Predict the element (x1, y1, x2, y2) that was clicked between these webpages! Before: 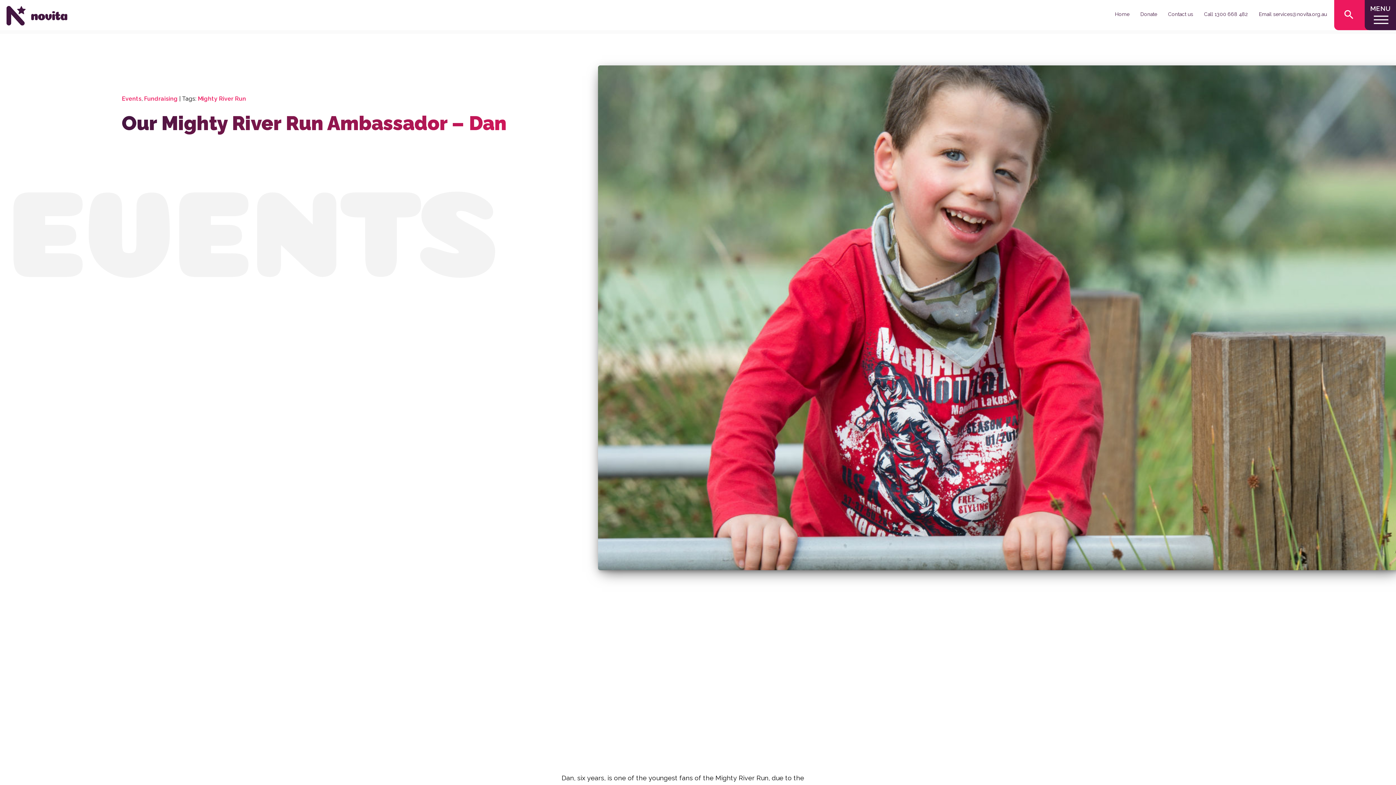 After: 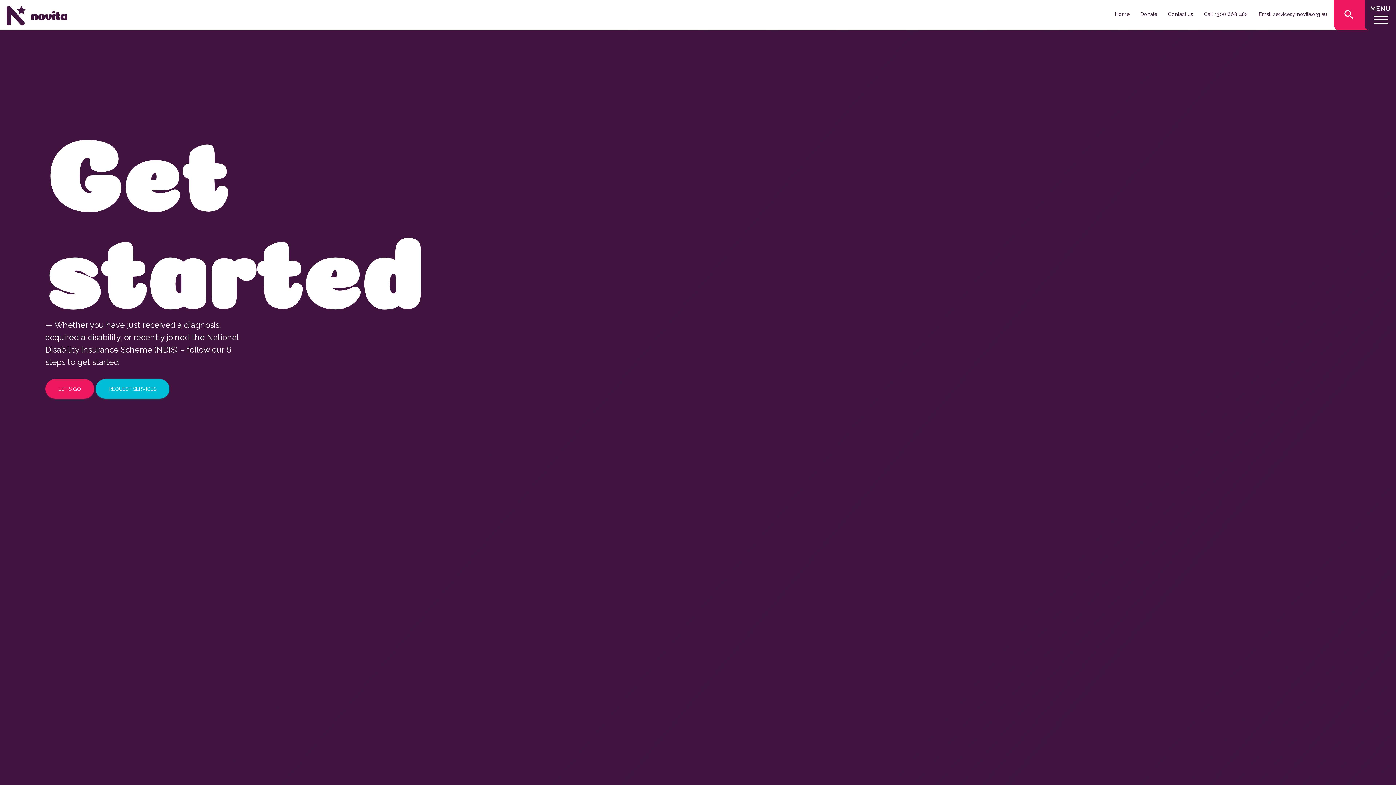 Action: label: Home bbox: (1109, 5, 1135, 23)